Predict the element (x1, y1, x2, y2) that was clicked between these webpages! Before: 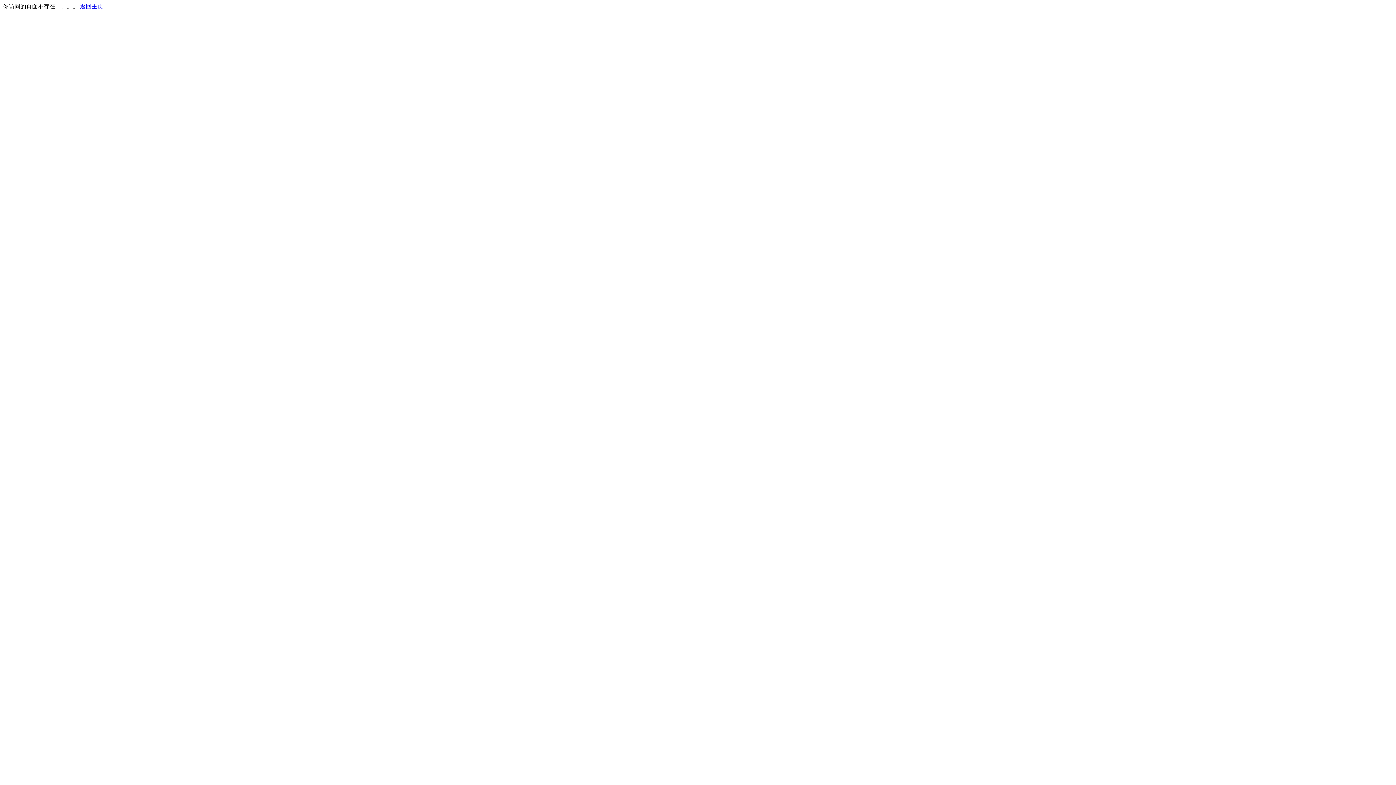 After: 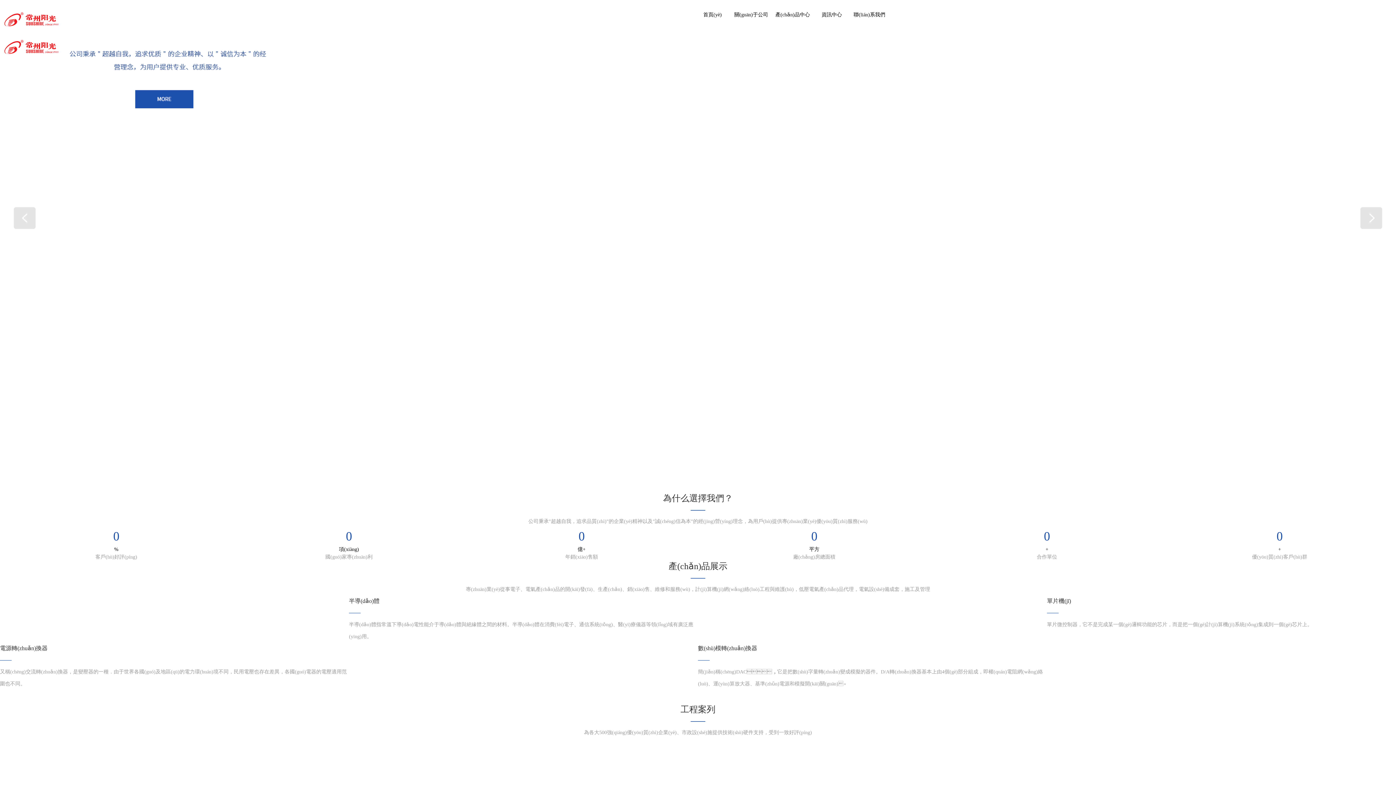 Action: label: 返回主页 bbox: (80, 3, 103, 9)